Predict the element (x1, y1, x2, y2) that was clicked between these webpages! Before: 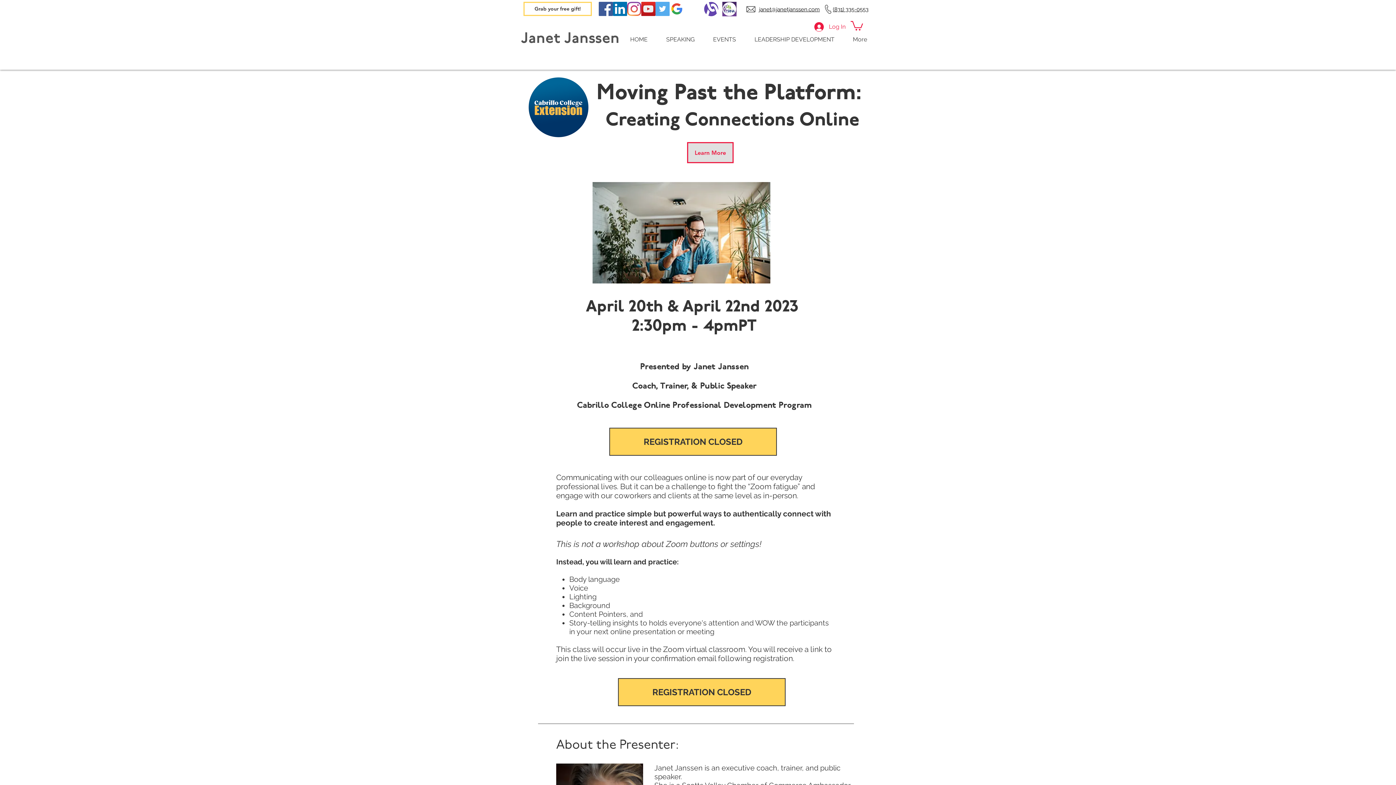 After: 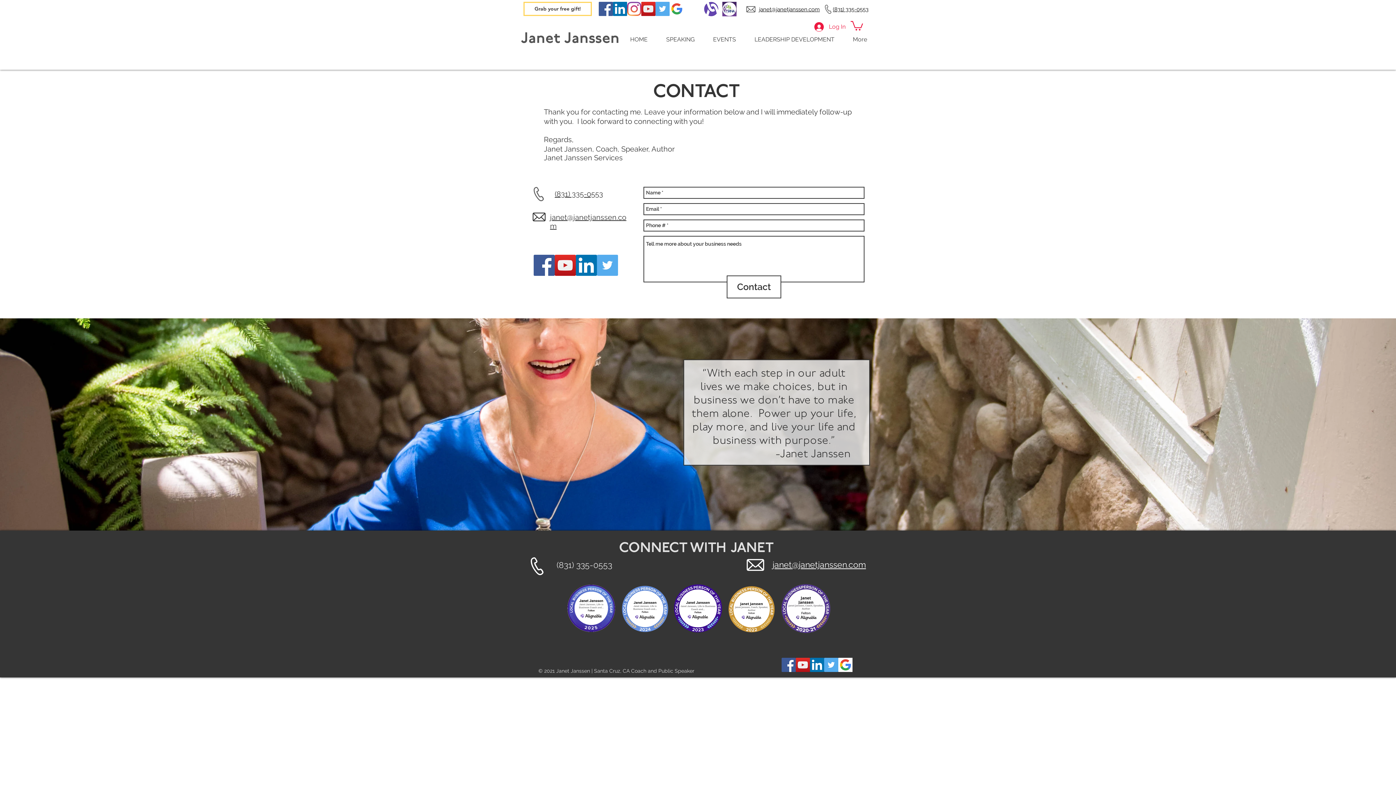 Action: bbox: (609, 428, 777, 456) label: REGISTRATION CLOSED